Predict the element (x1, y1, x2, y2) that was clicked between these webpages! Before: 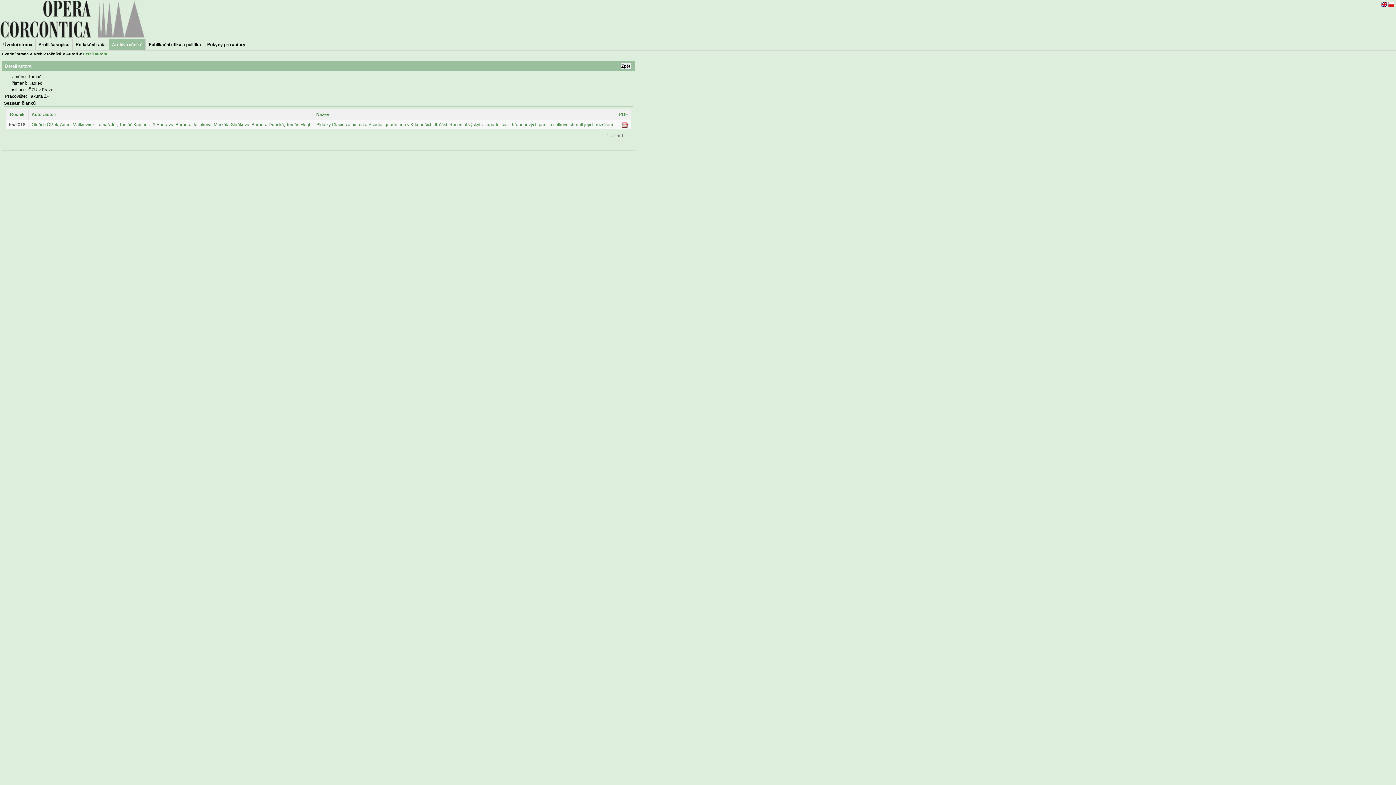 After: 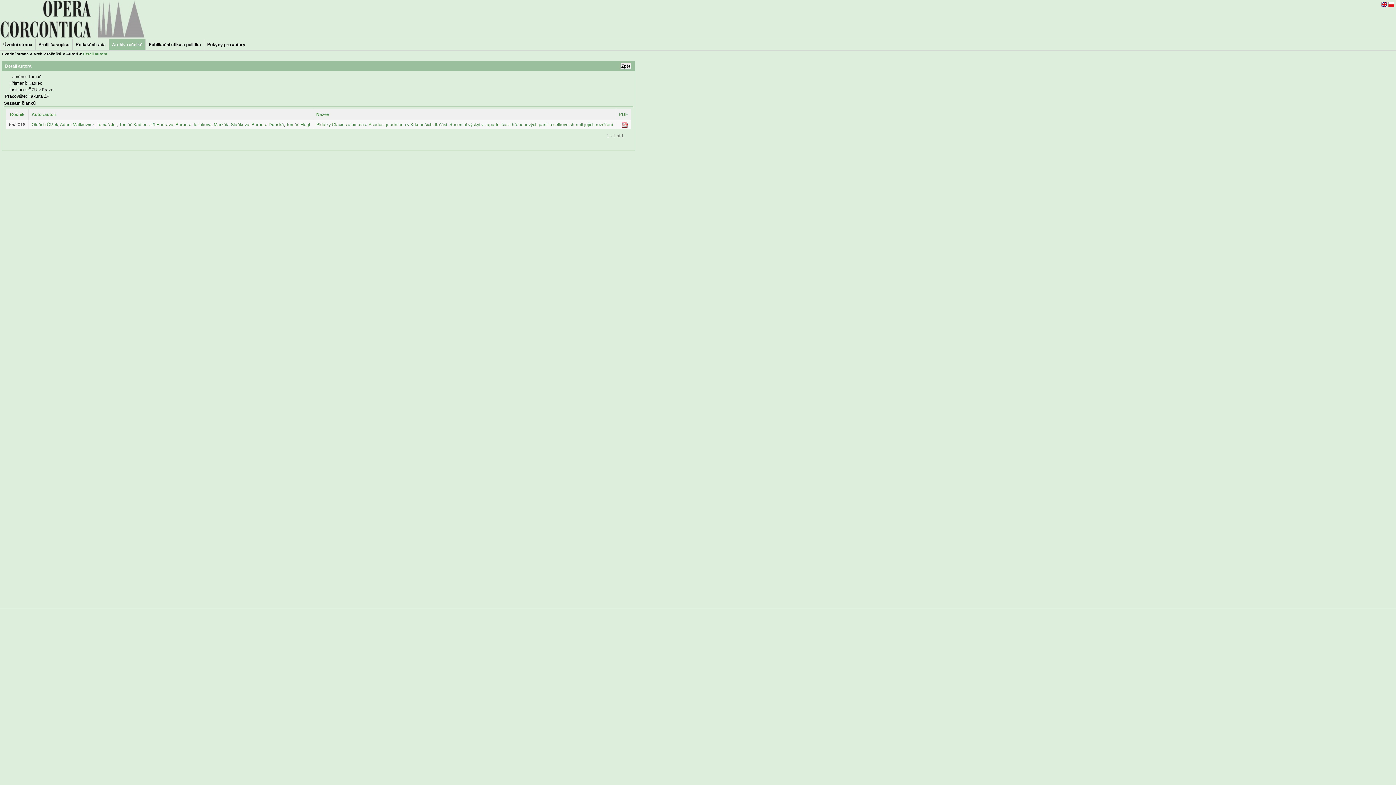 Action: label: Detail autora bbox: (82, 51, 107, 56)